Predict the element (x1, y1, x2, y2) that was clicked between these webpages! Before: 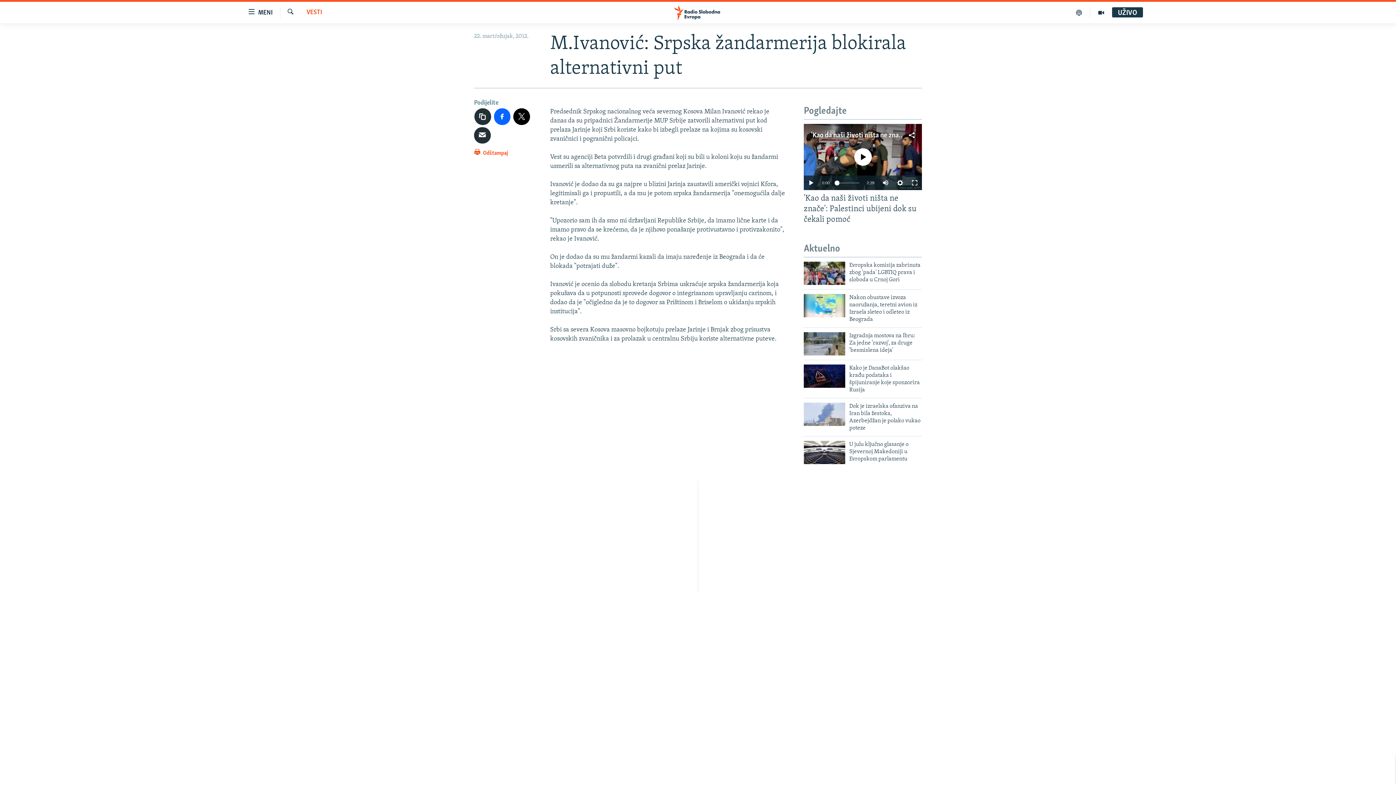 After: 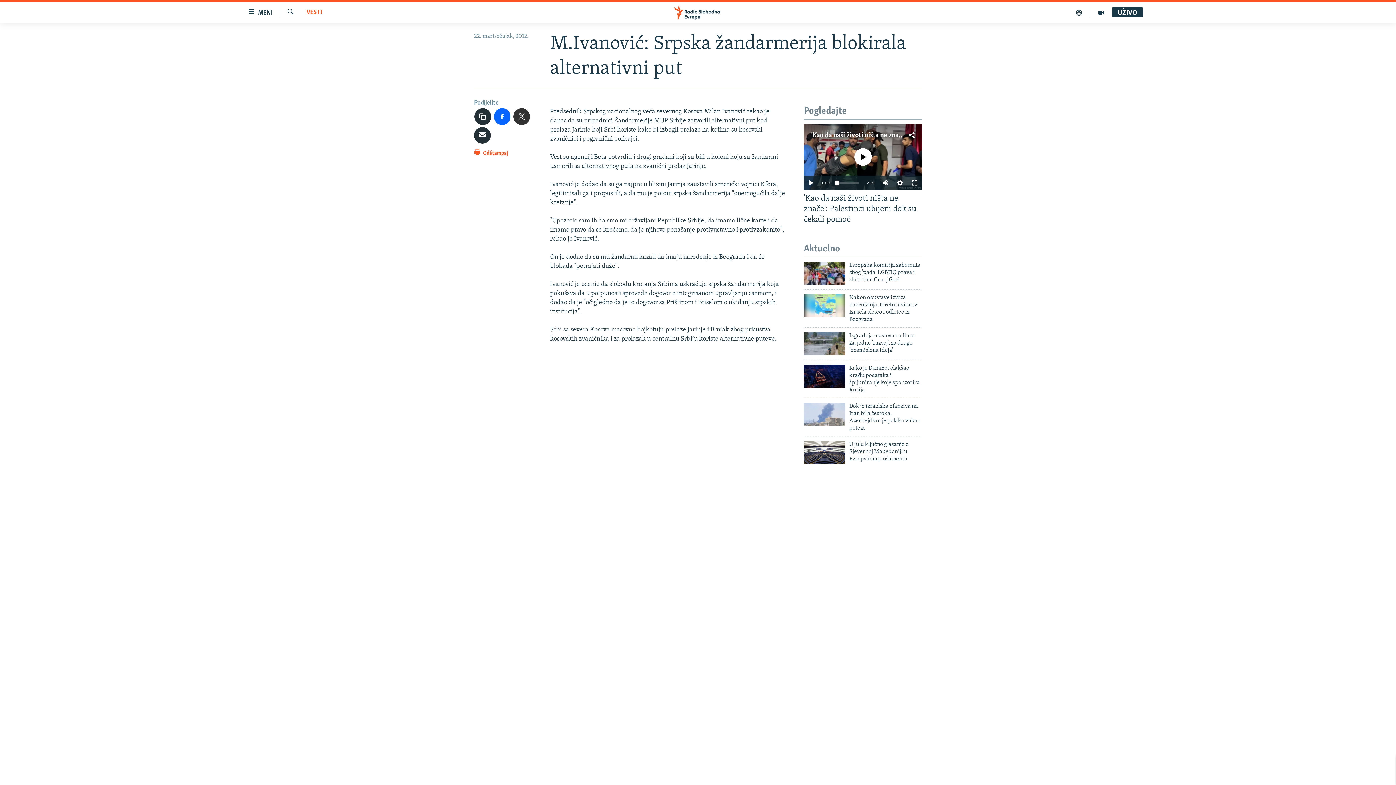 Action: bbox: (513, 108, 530, 124)